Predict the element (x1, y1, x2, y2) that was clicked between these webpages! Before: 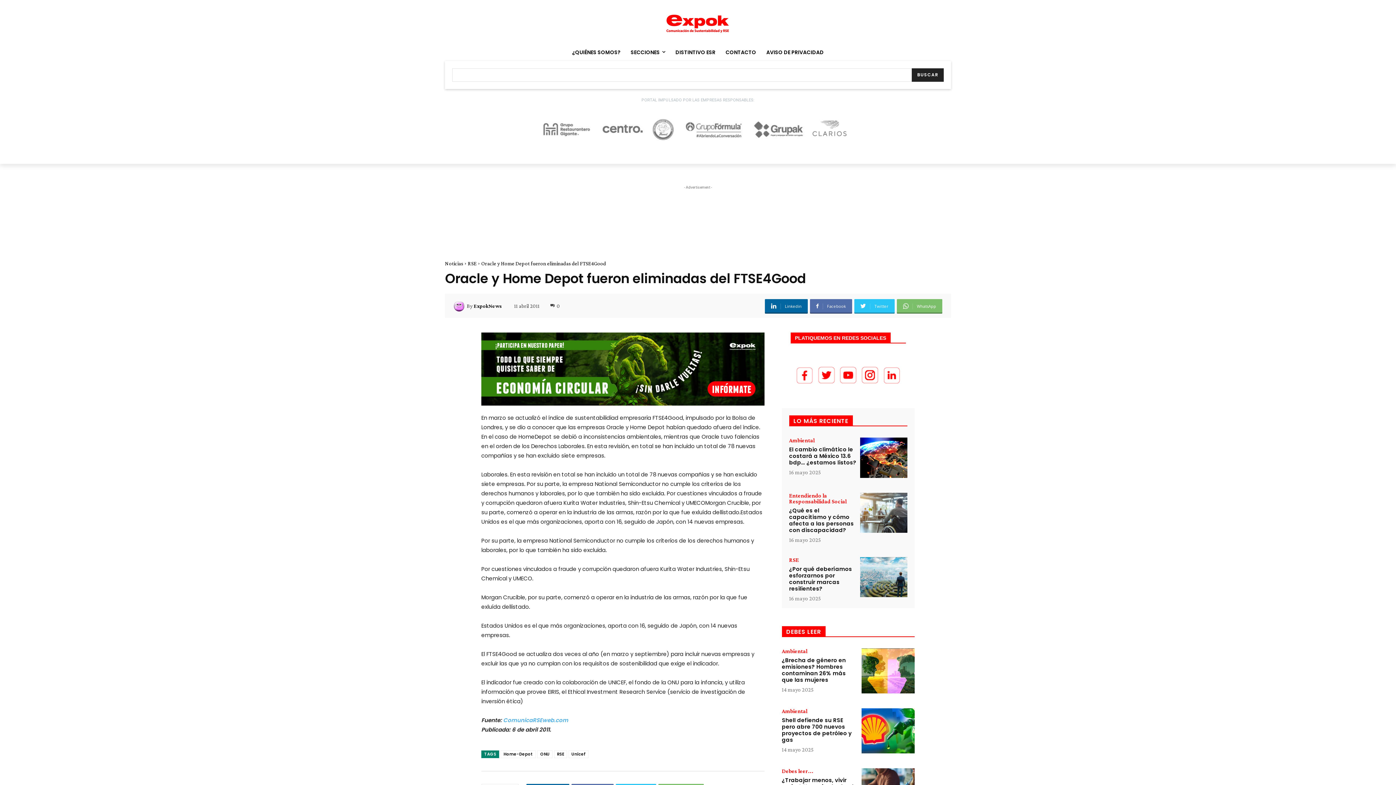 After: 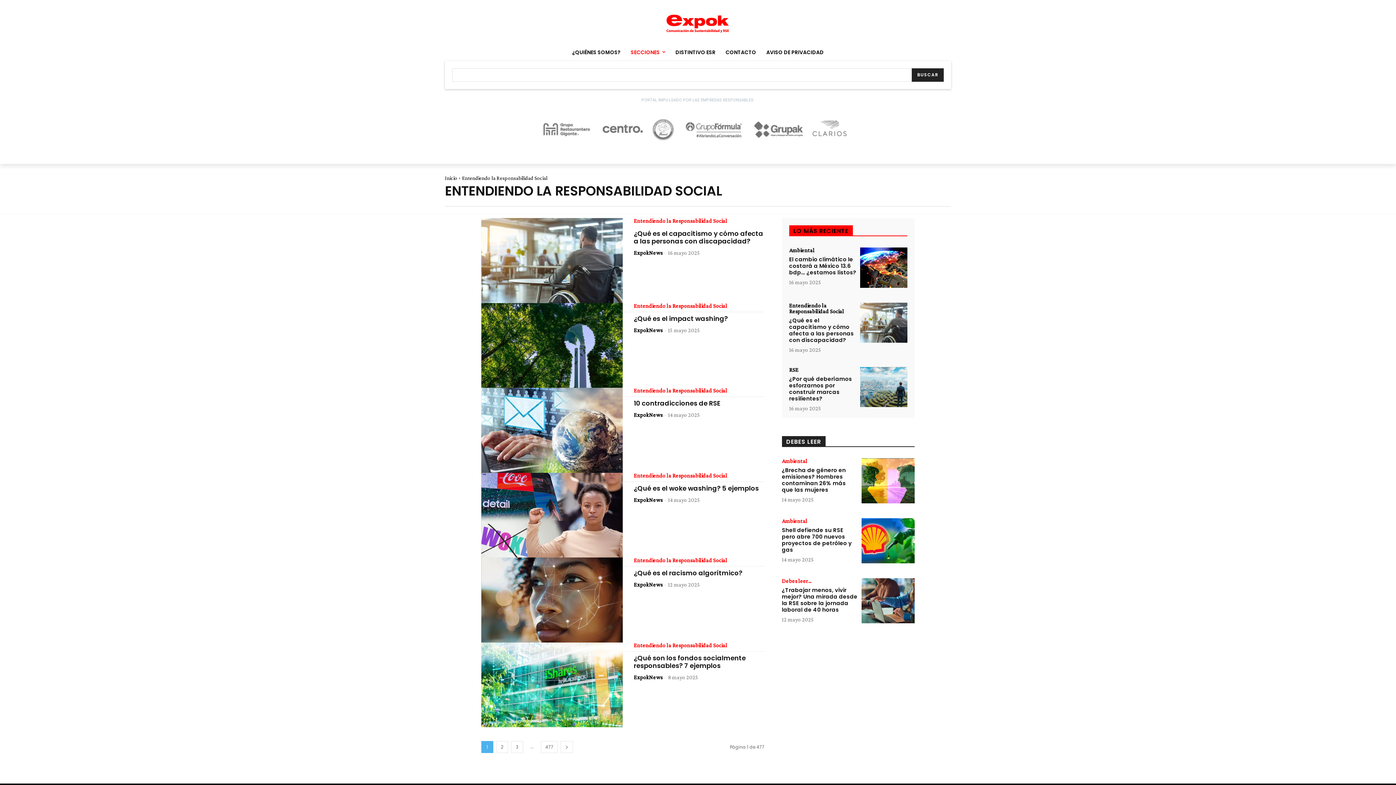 Action: label: Entendiendo la Responsabilidad Social bbox: (789, 491, 854, 503)